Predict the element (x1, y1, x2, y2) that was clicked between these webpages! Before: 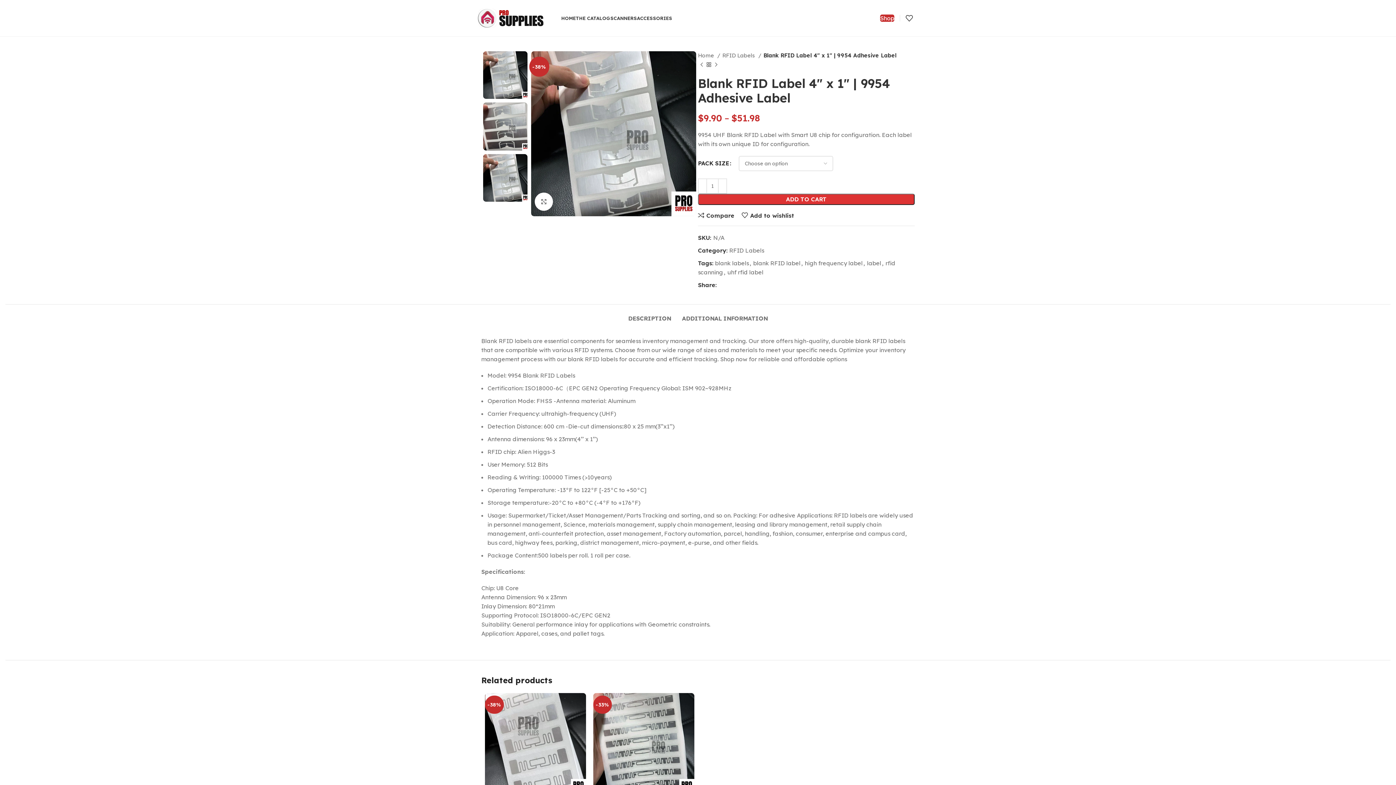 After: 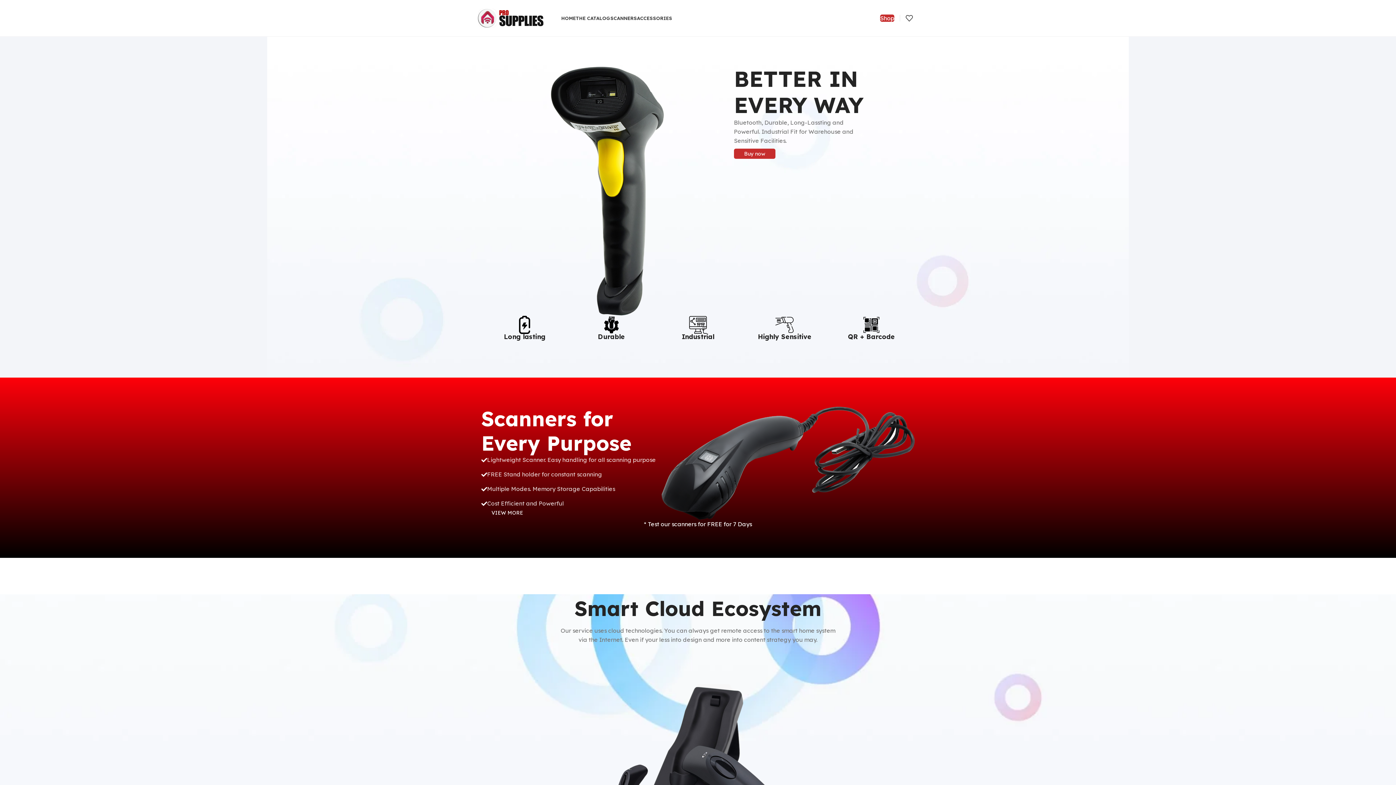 Action: label: Home  bbox: (698, 51, 720, 60)